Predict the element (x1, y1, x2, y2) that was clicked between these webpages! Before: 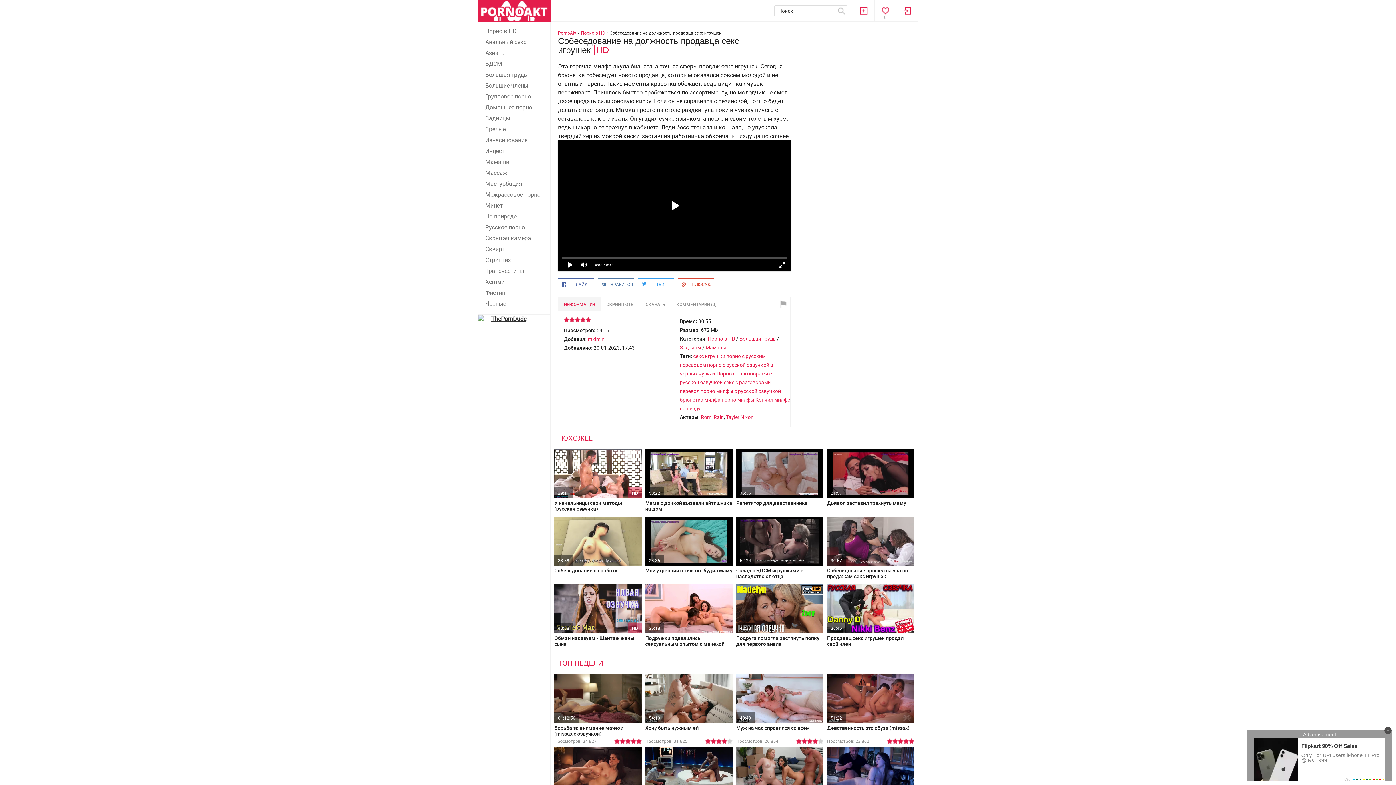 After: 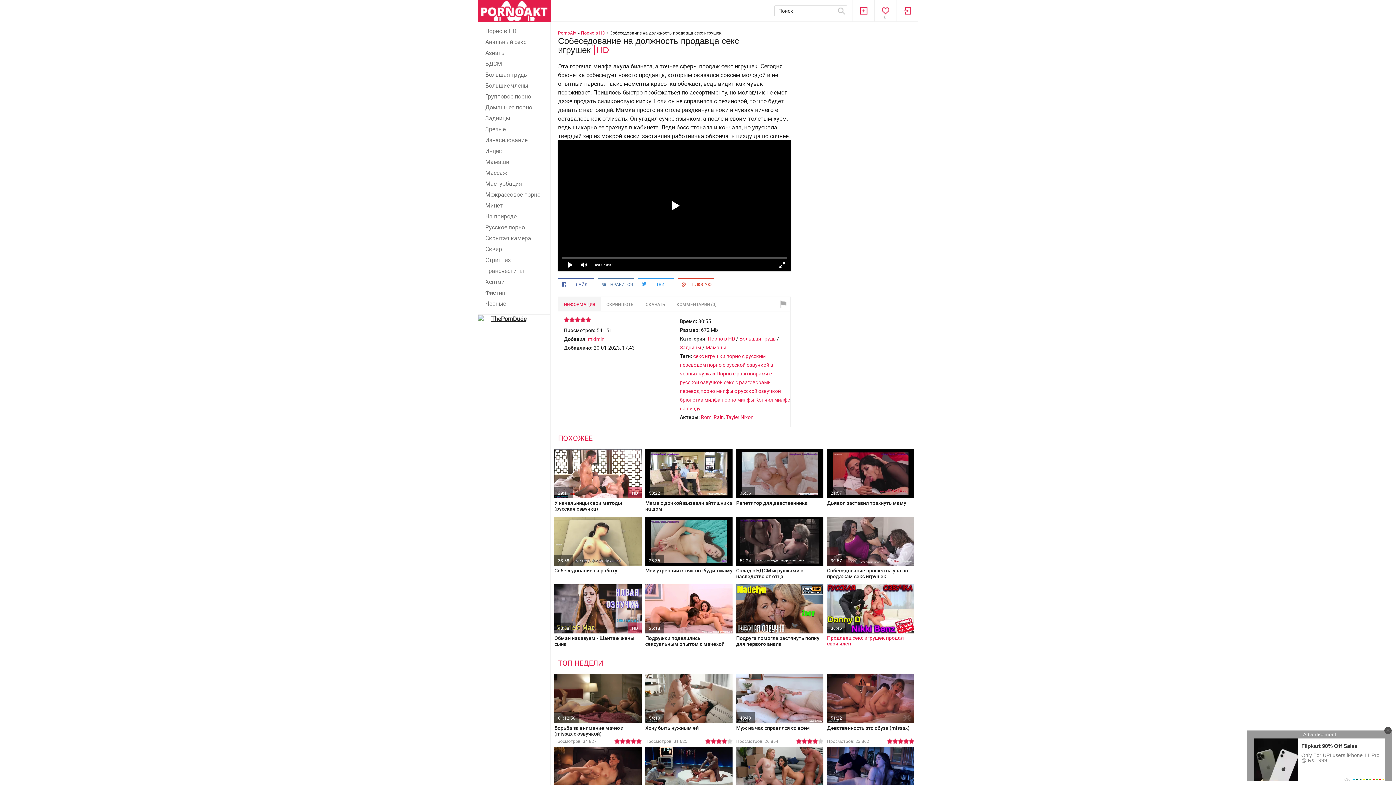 Action: bbox: (827, 634, 904, 647) label: Продавец секс игрушек продал свой член